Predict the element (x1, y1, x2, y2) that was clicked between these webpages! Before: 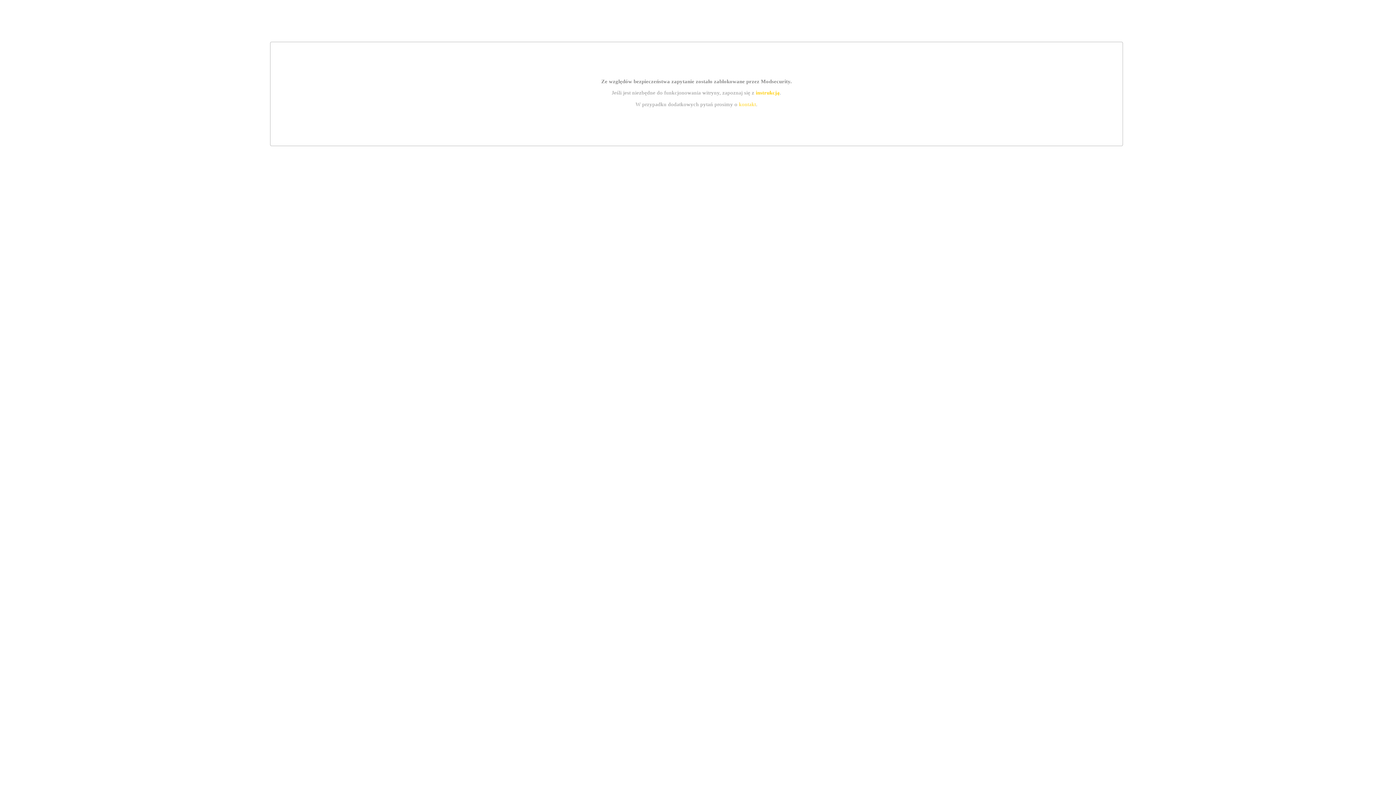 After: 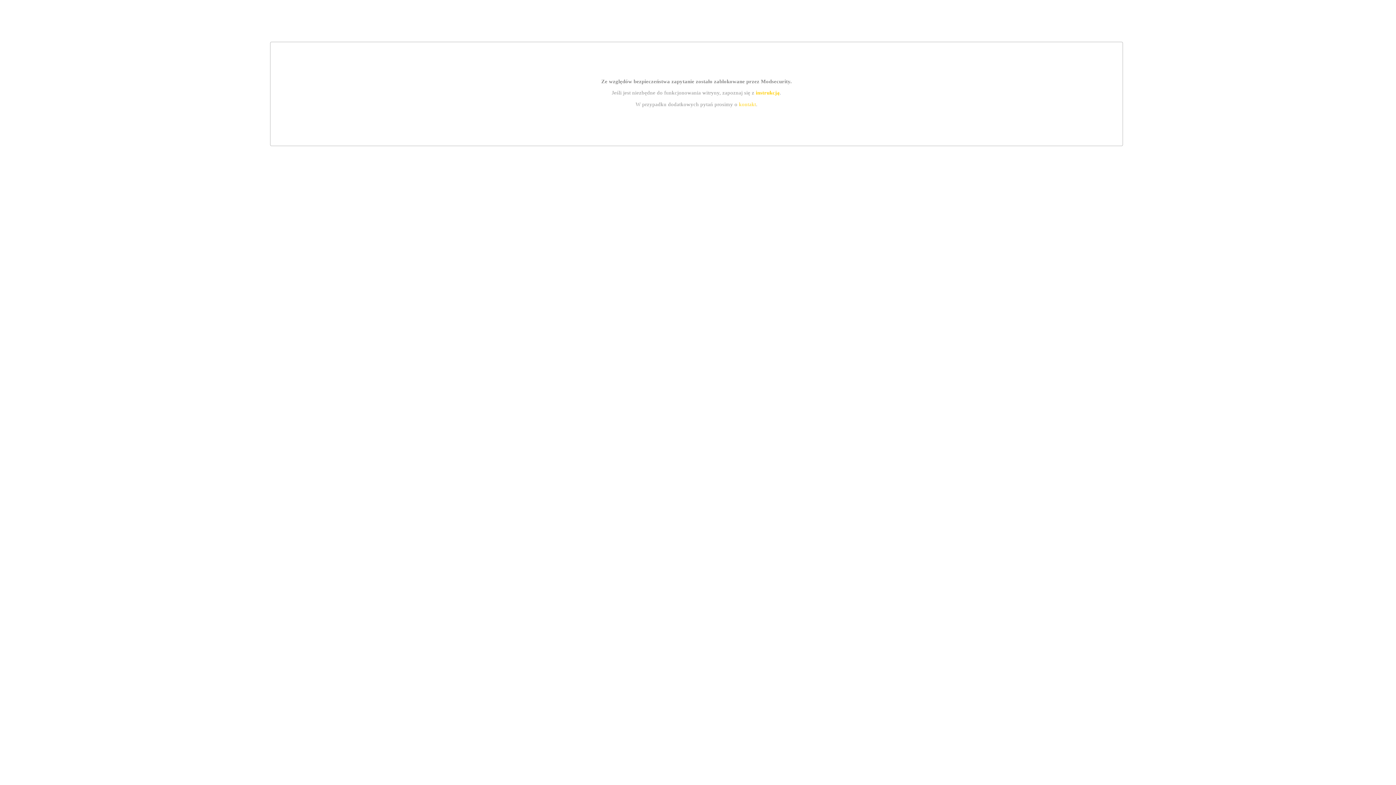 Action: label: instrukcją bbox: (755, 89, 779, 95)